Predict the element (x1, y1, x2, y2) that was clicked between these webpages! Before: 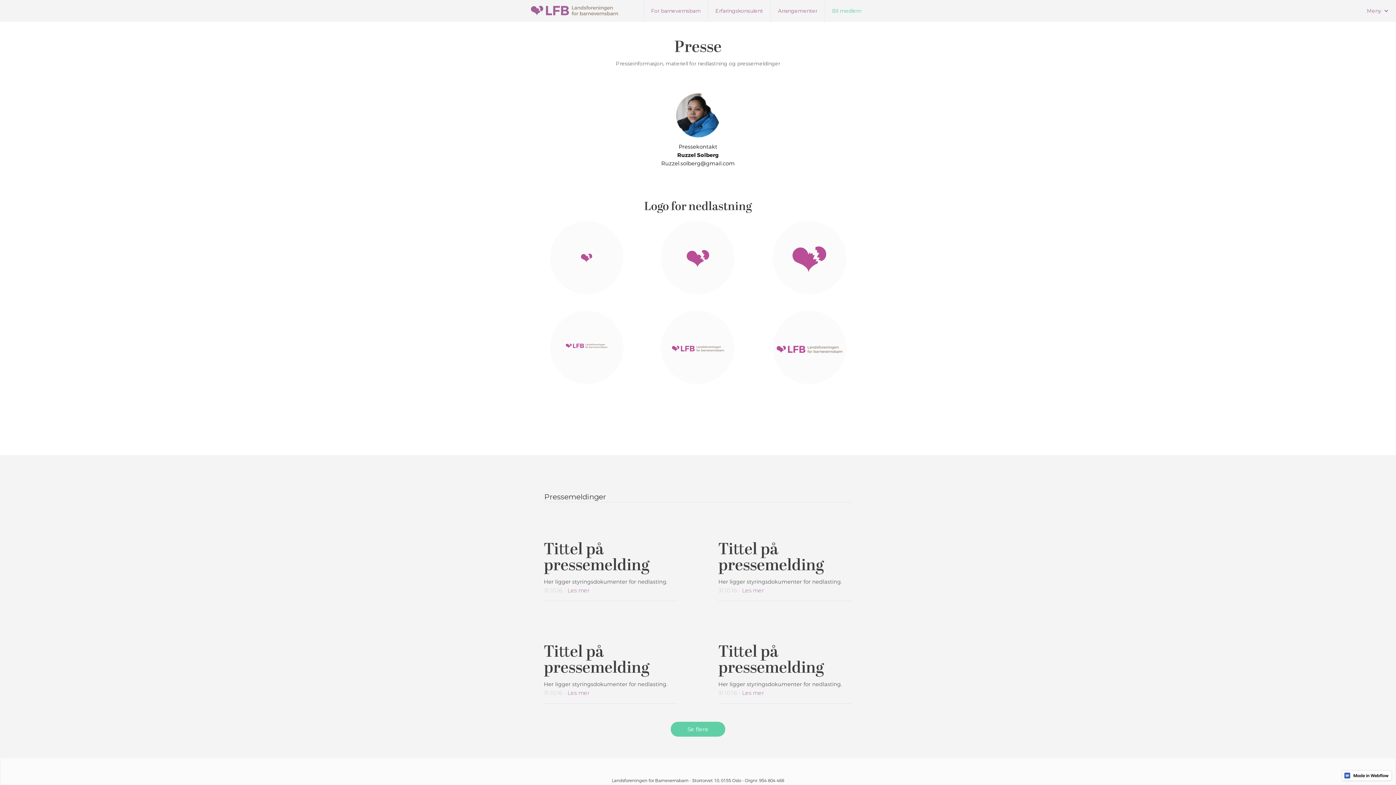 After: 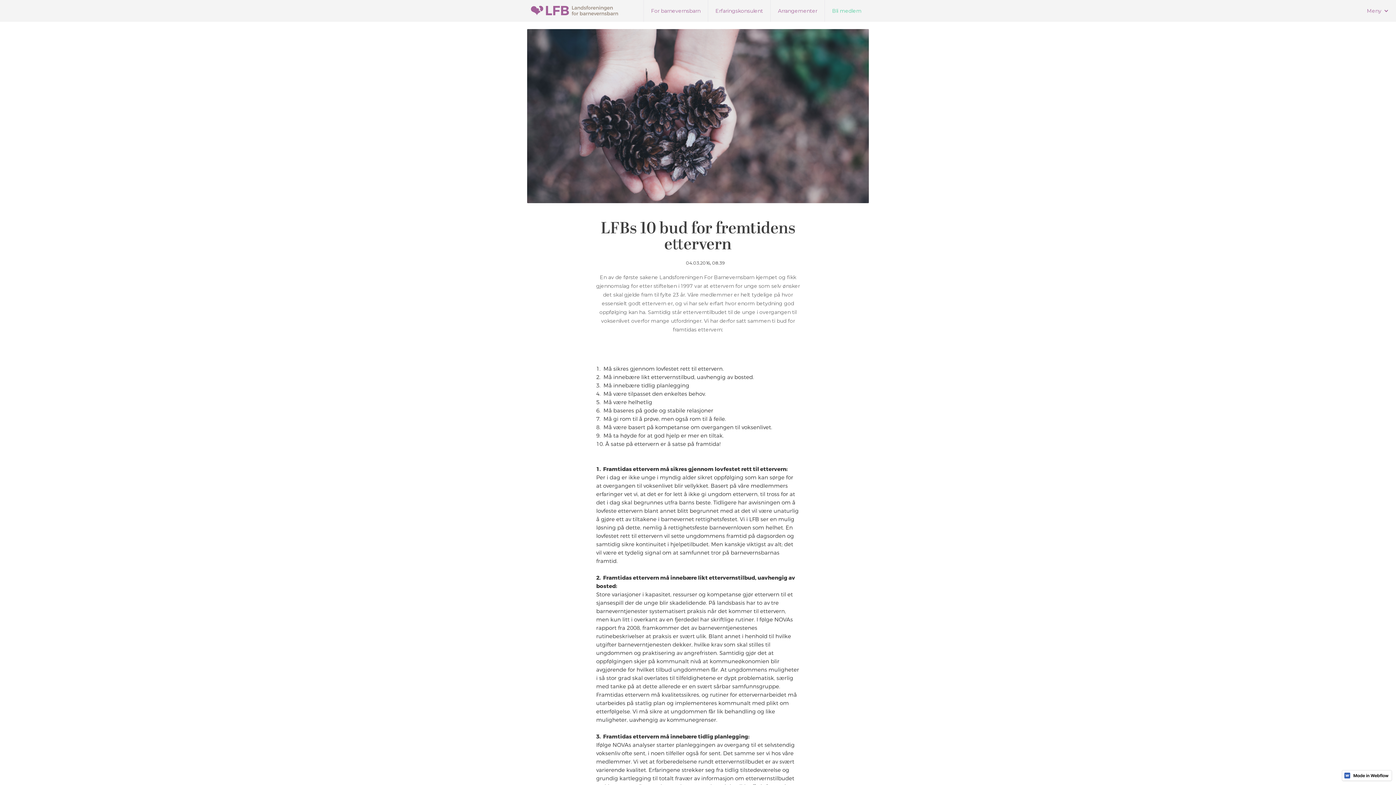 Action: label: Tittel på pressemelding bbox: (718, 542, 852, 574)